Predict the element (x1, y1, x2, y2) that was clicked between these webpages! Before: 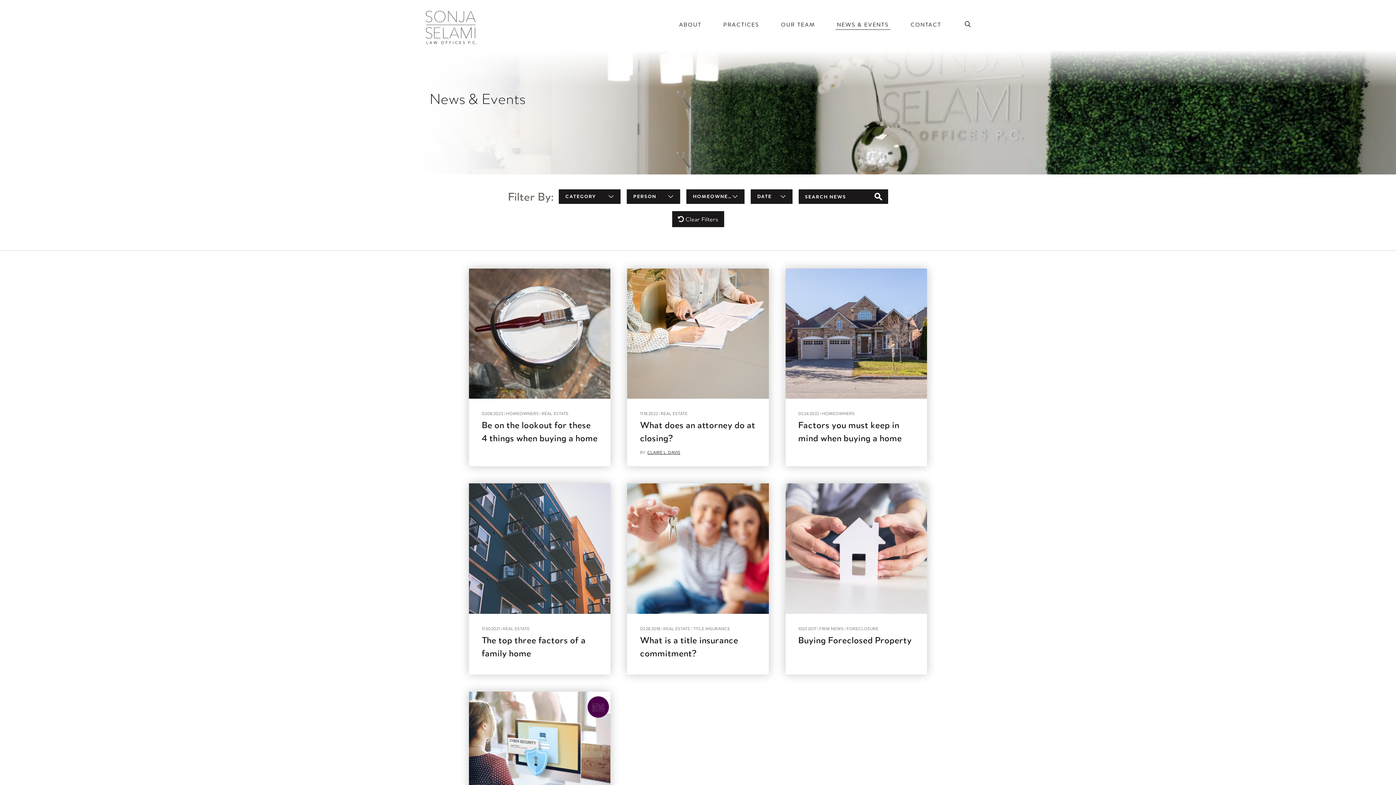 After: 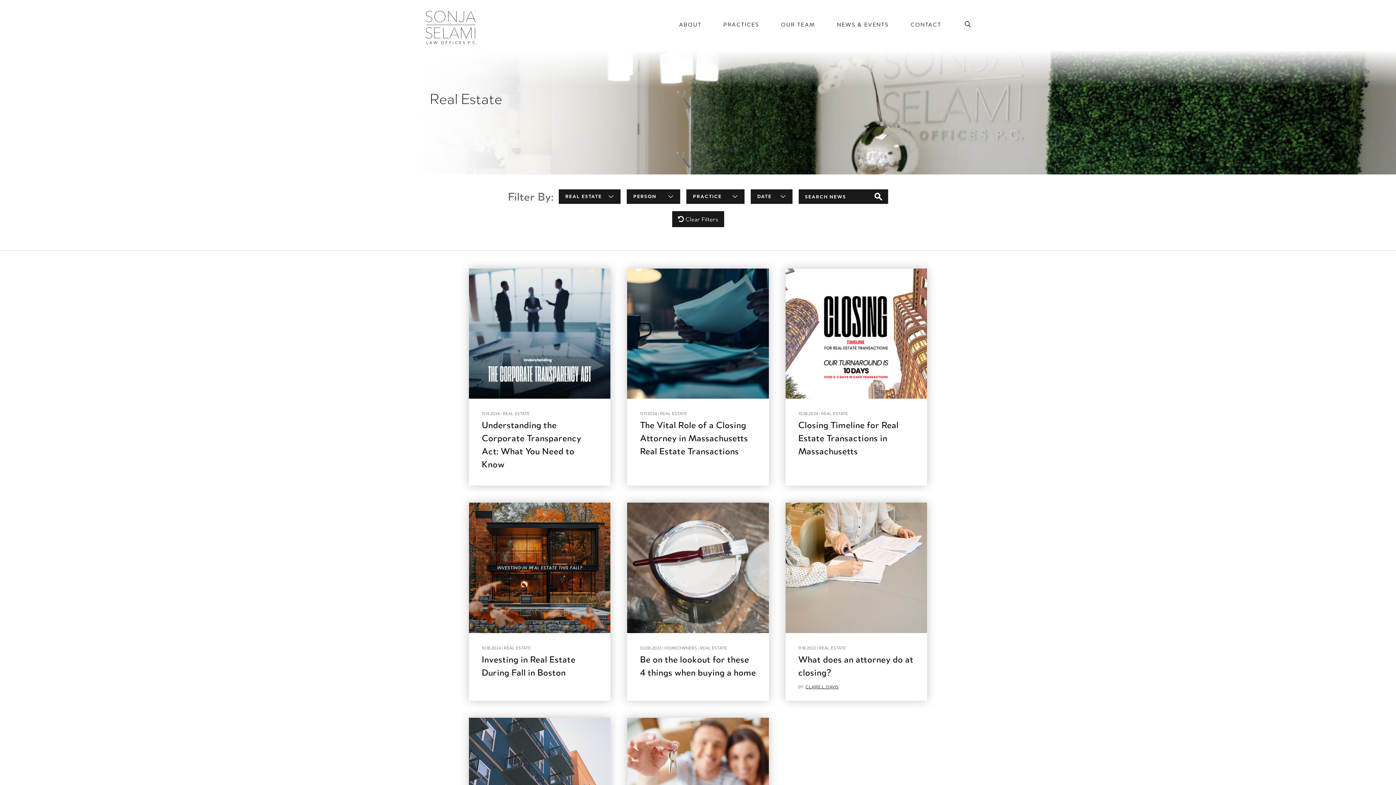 Action: bbox: (541, 411, 568, 416) label: REAL ESTATE